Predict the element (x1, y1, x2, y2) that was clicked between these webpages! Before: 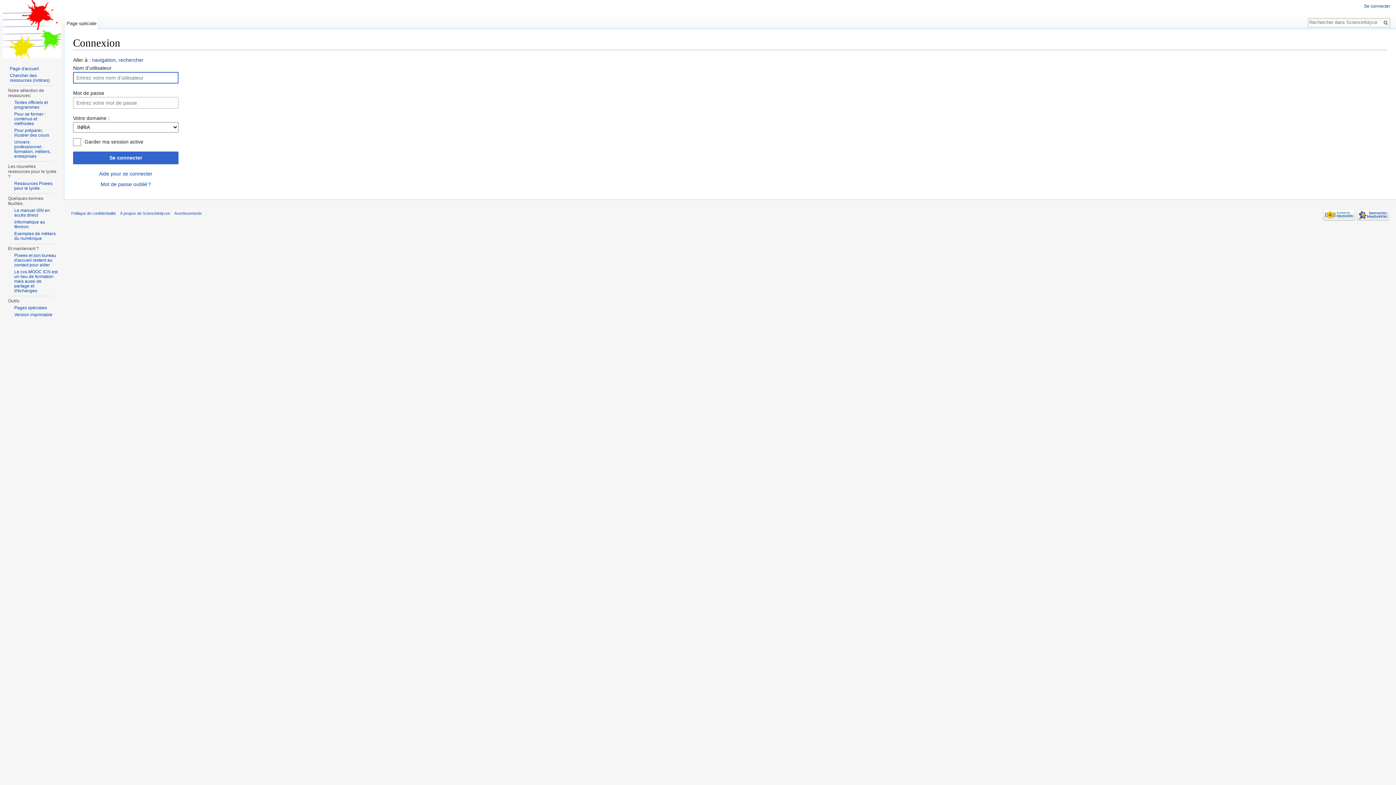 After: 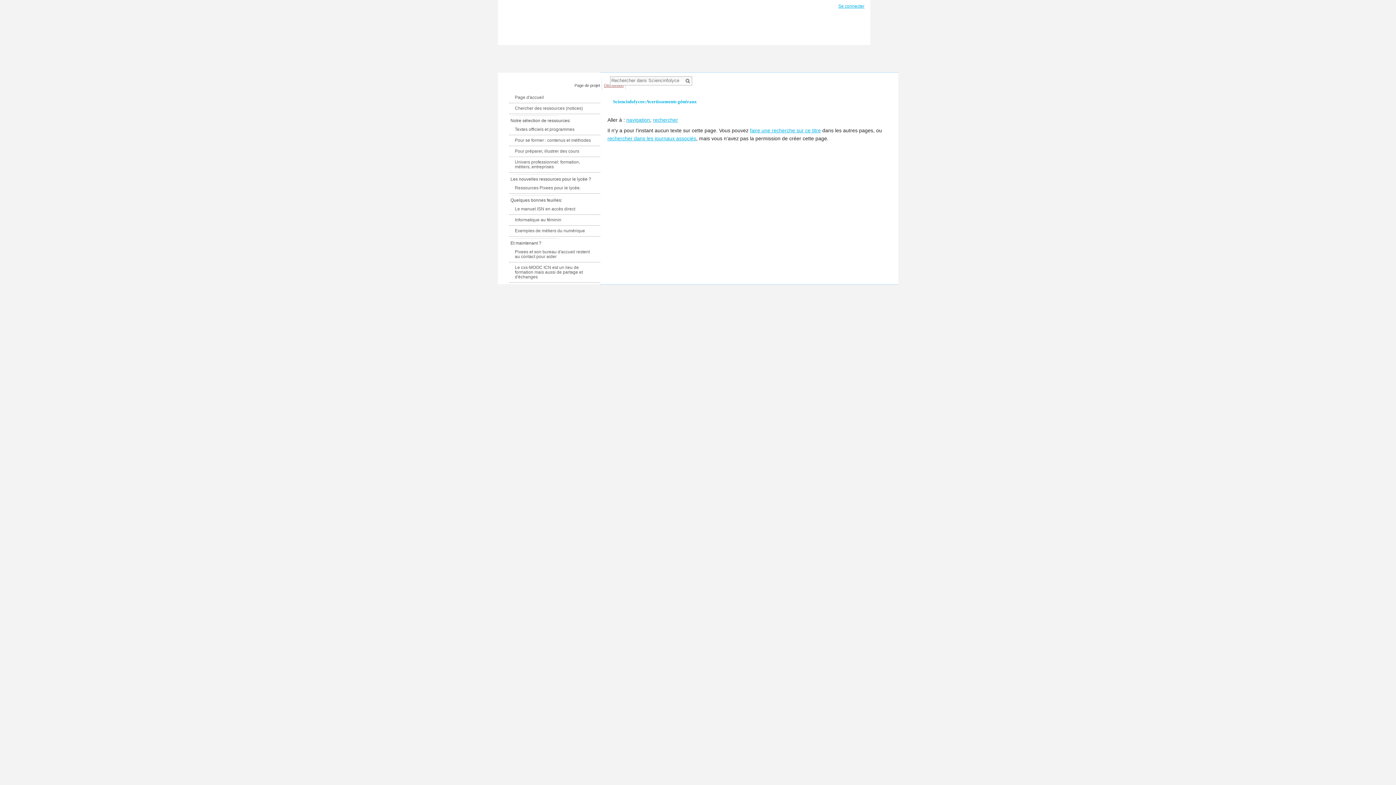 Action: bbox: (174, 211, 201, 215) label: Avertissements